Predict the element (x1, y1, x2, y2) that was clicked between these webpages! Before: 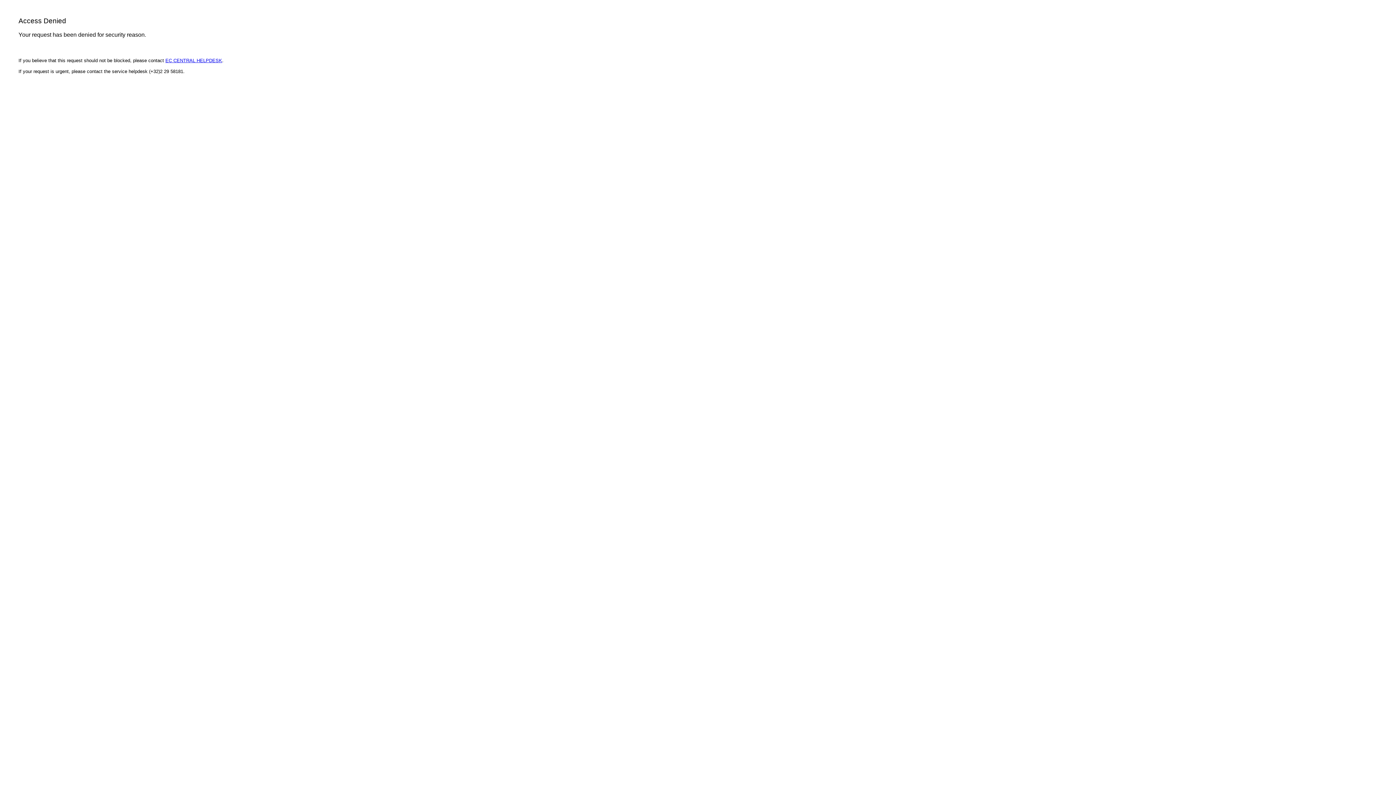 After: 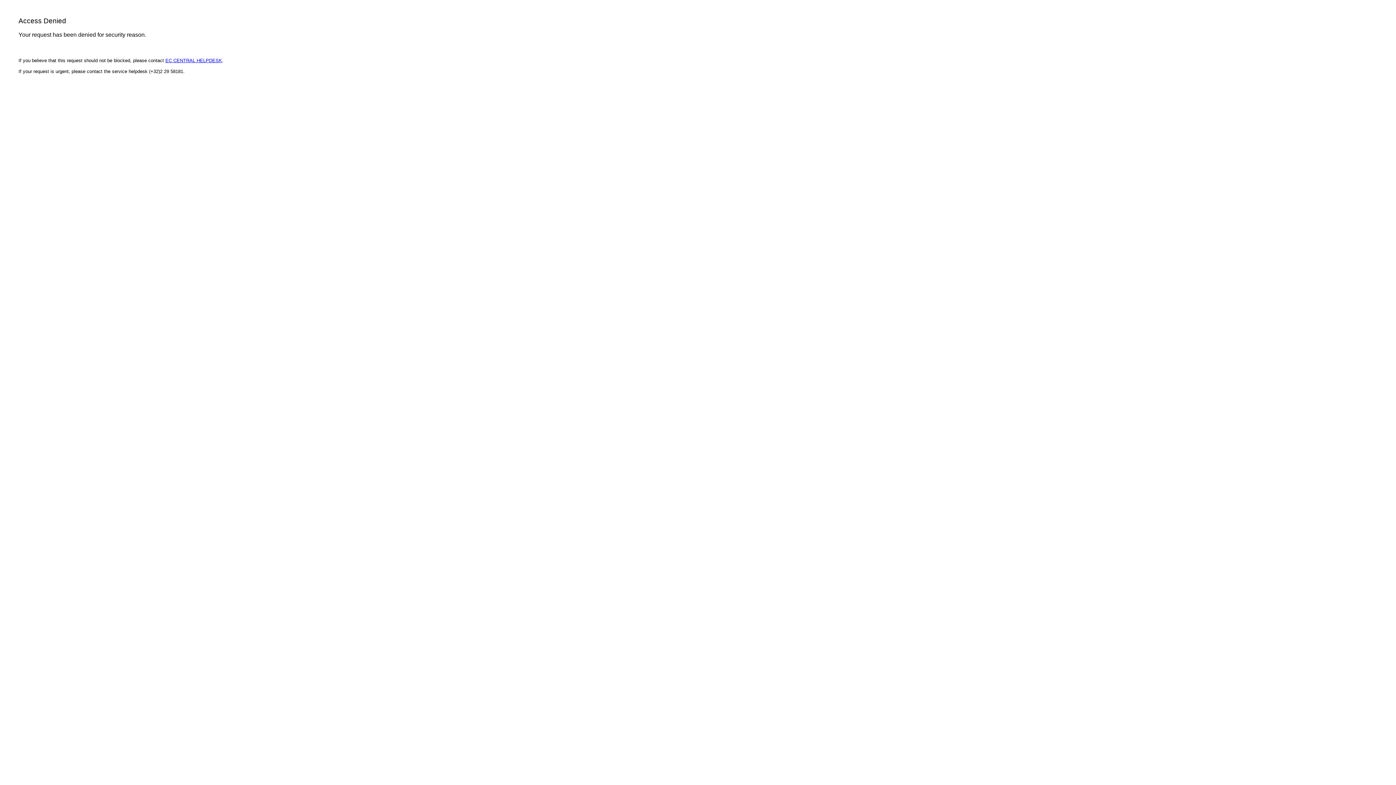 Action: label: EC CENTRAL HELPDESK bbox: (165, 57, 222, 63)